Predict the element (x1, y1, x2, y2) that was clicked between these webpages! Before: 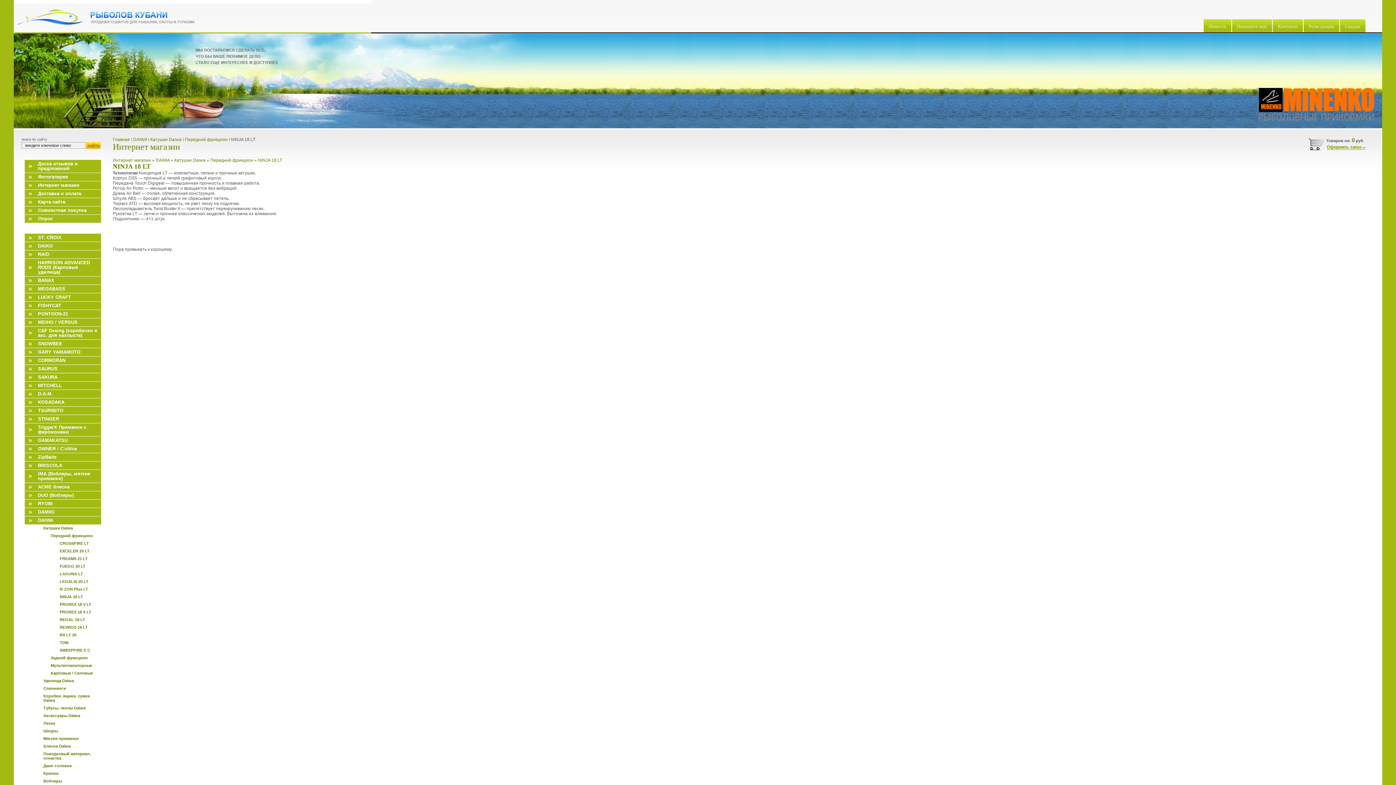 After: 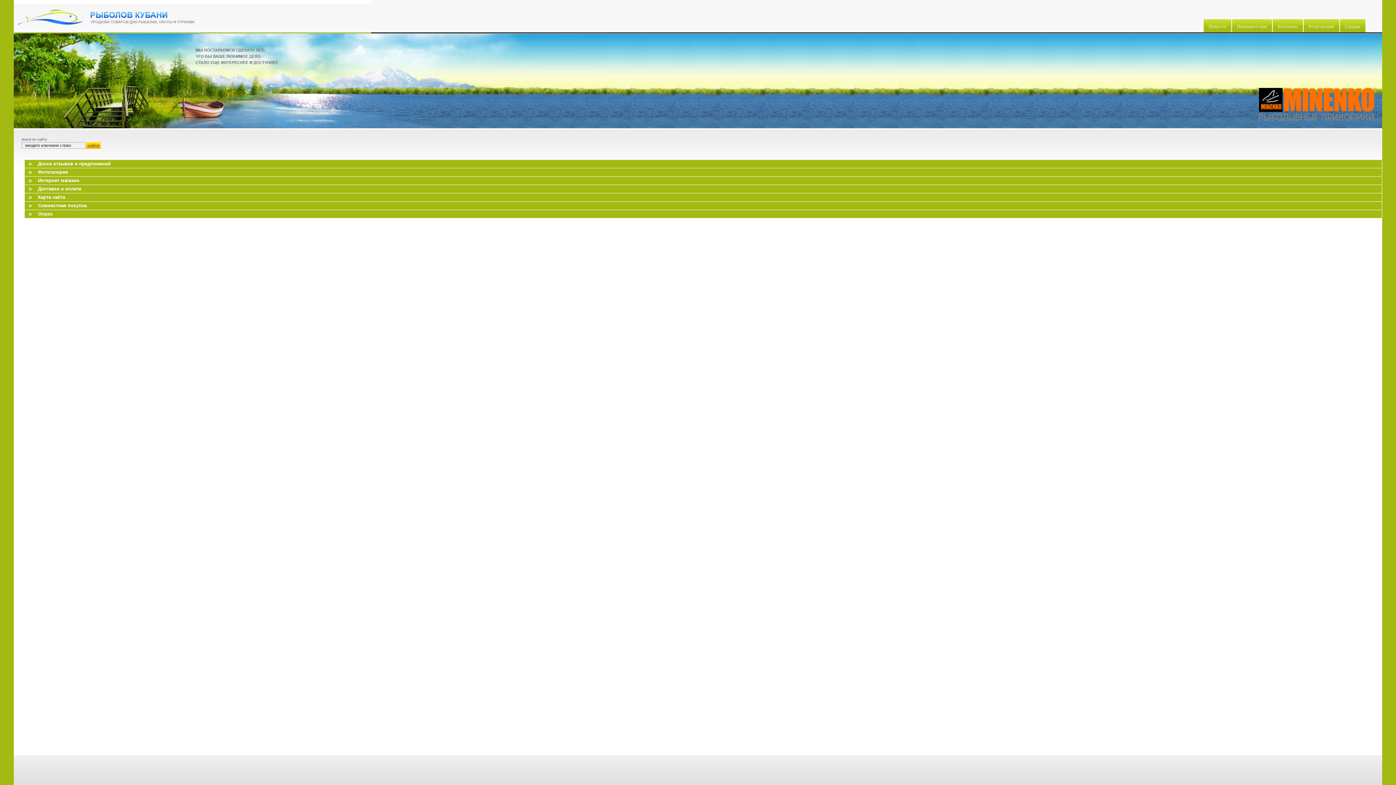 Action: label: Новости bbox: (1203, 19, 1231, 33)